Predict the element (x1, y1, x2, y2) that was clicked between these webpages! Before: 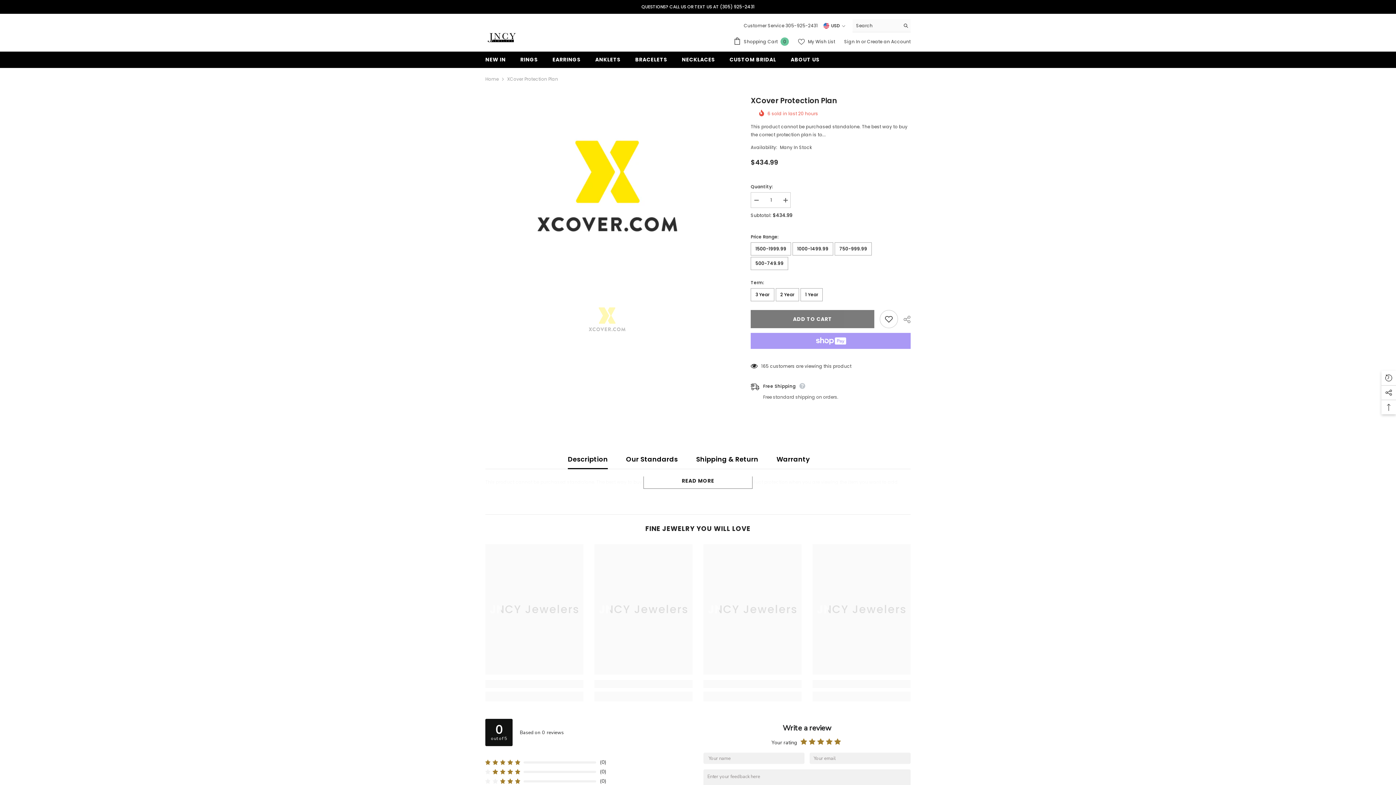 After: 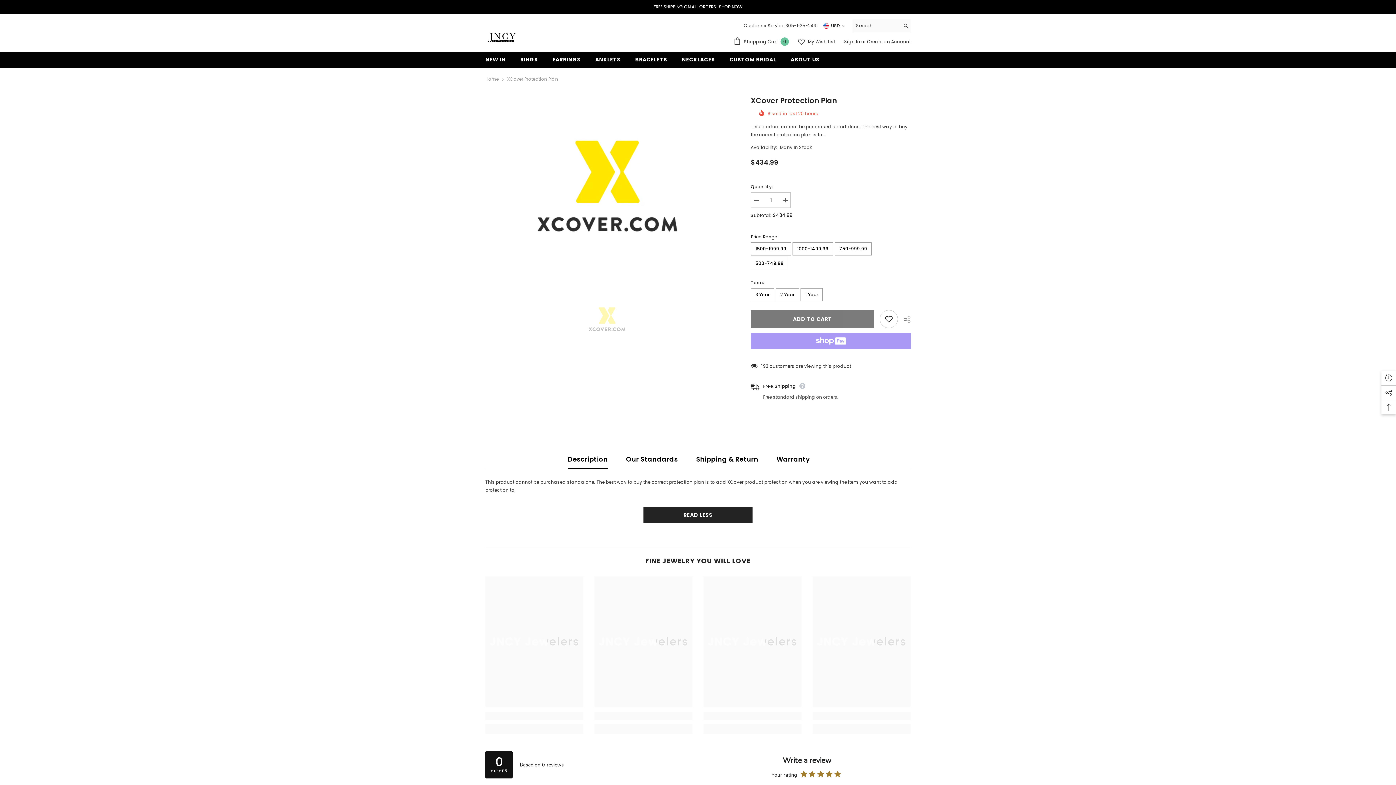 Action: bbox: (643, 473, 752, 489) label: READ MORE